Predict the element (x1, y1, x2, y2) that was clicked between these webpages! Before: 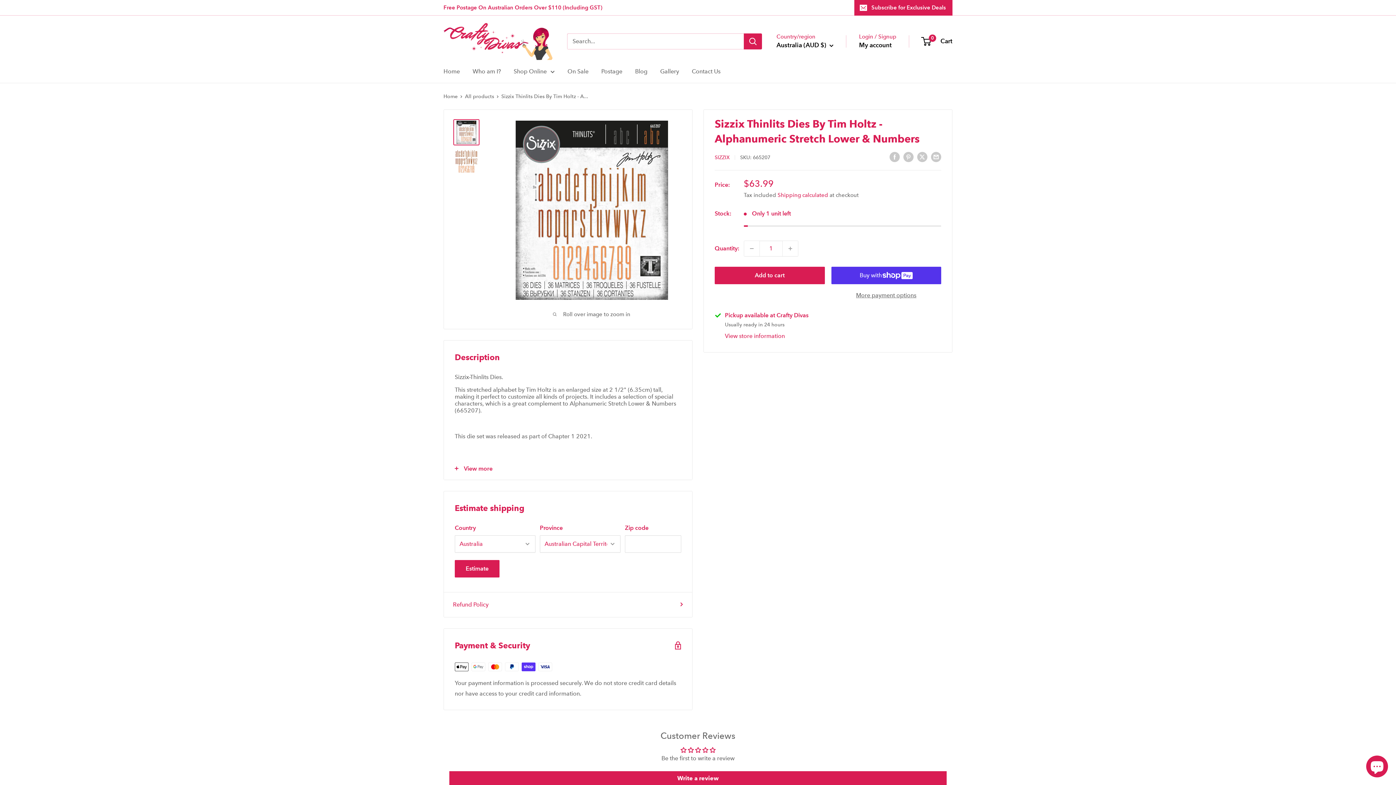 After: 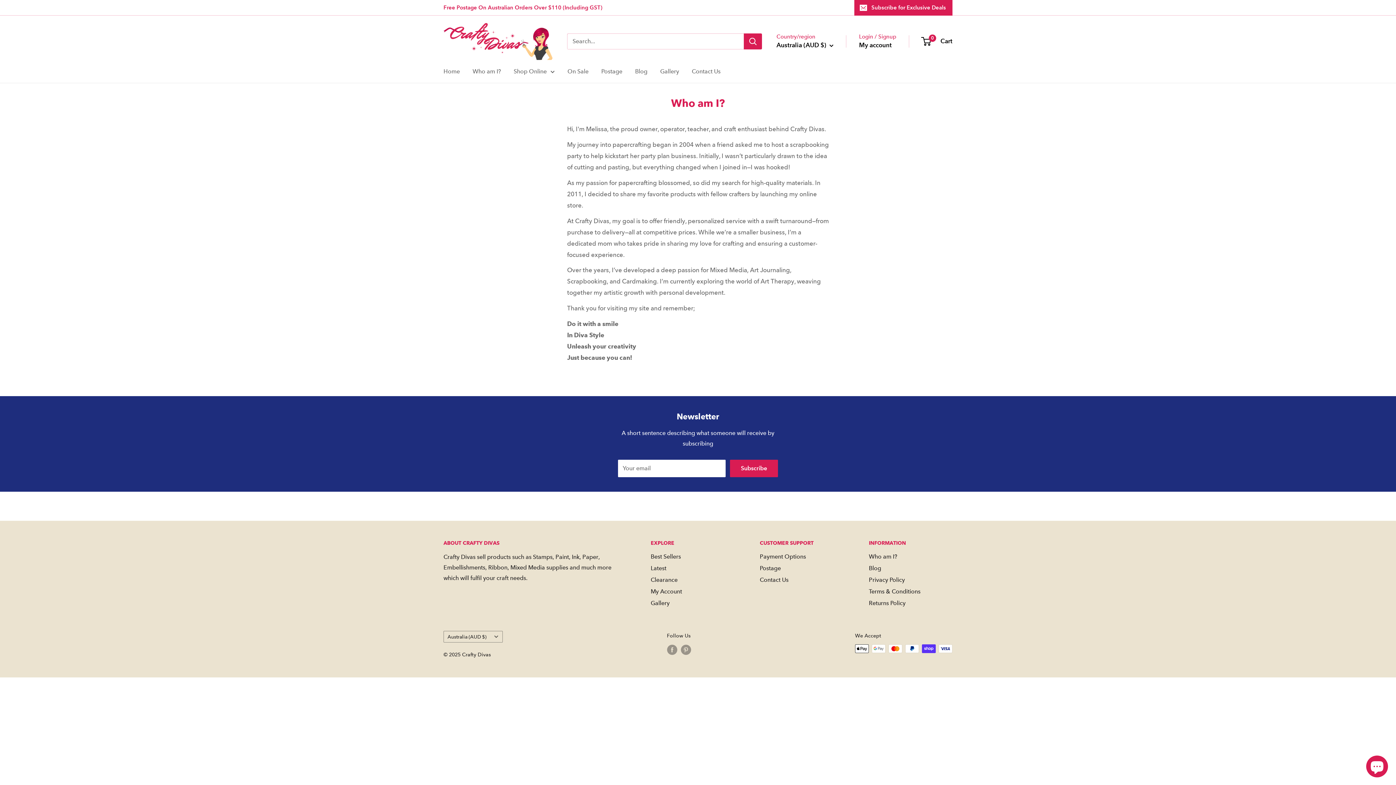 Action: bbox: (472, 66, 501, 76) label: Who am I?